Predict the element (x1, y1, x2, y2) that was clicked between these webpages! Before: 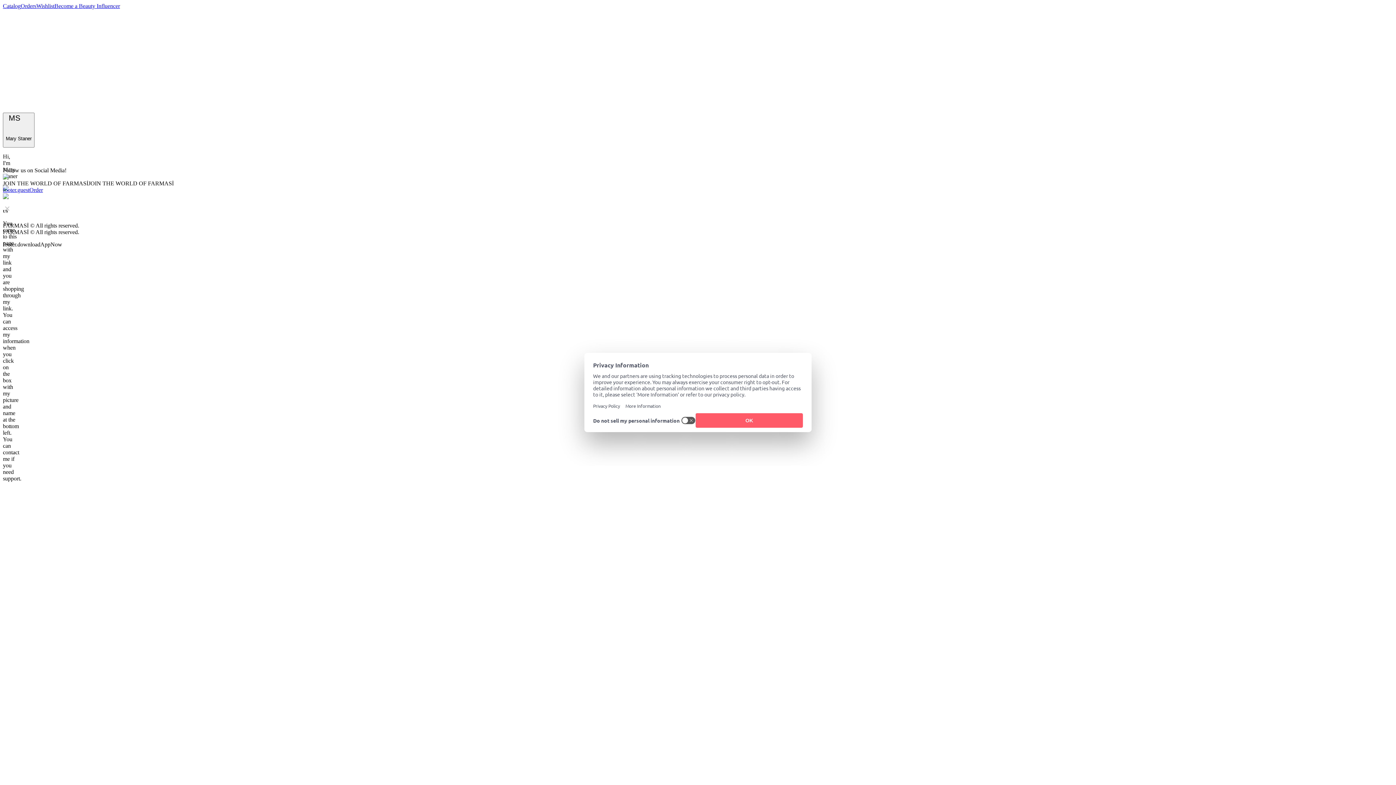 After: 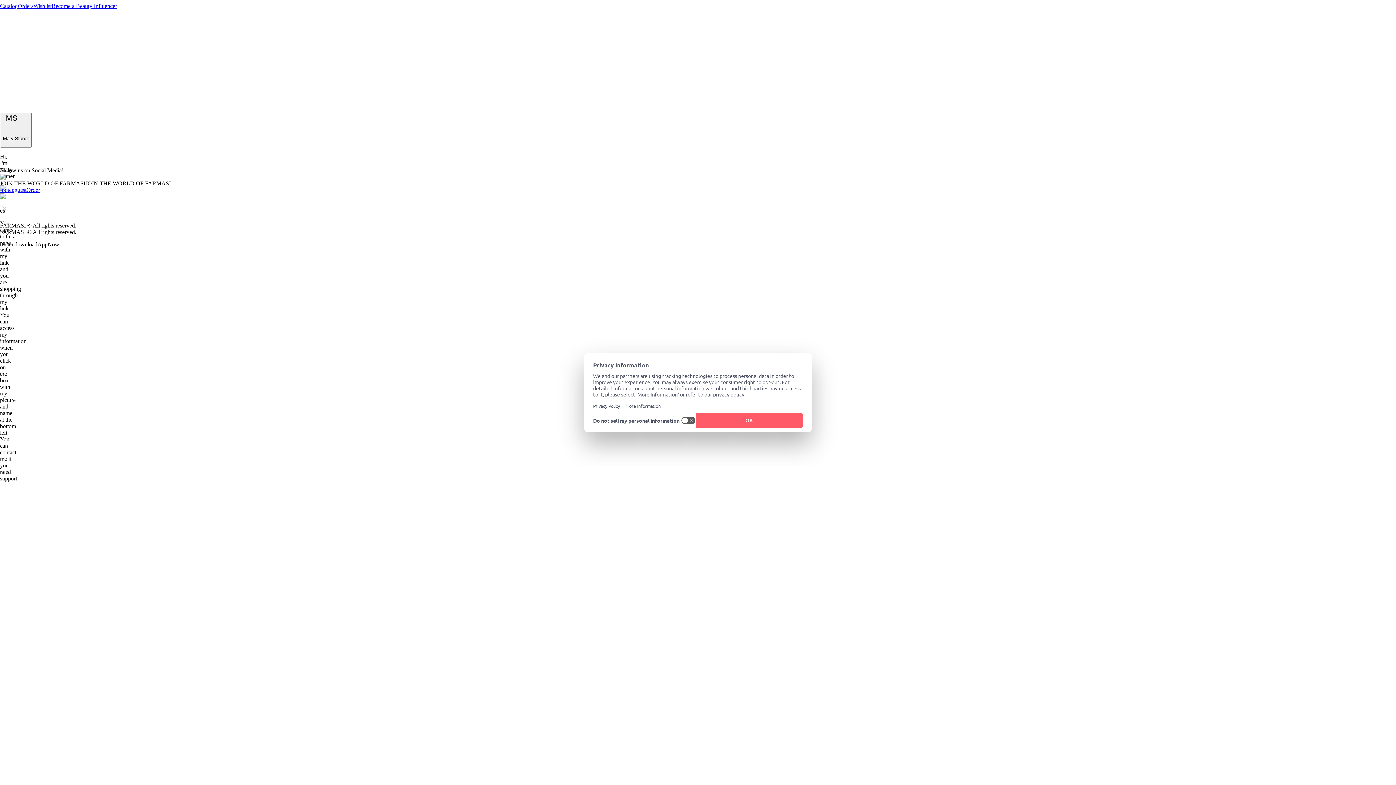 Action: bbox: (2, 193, 1399, 213) label: US